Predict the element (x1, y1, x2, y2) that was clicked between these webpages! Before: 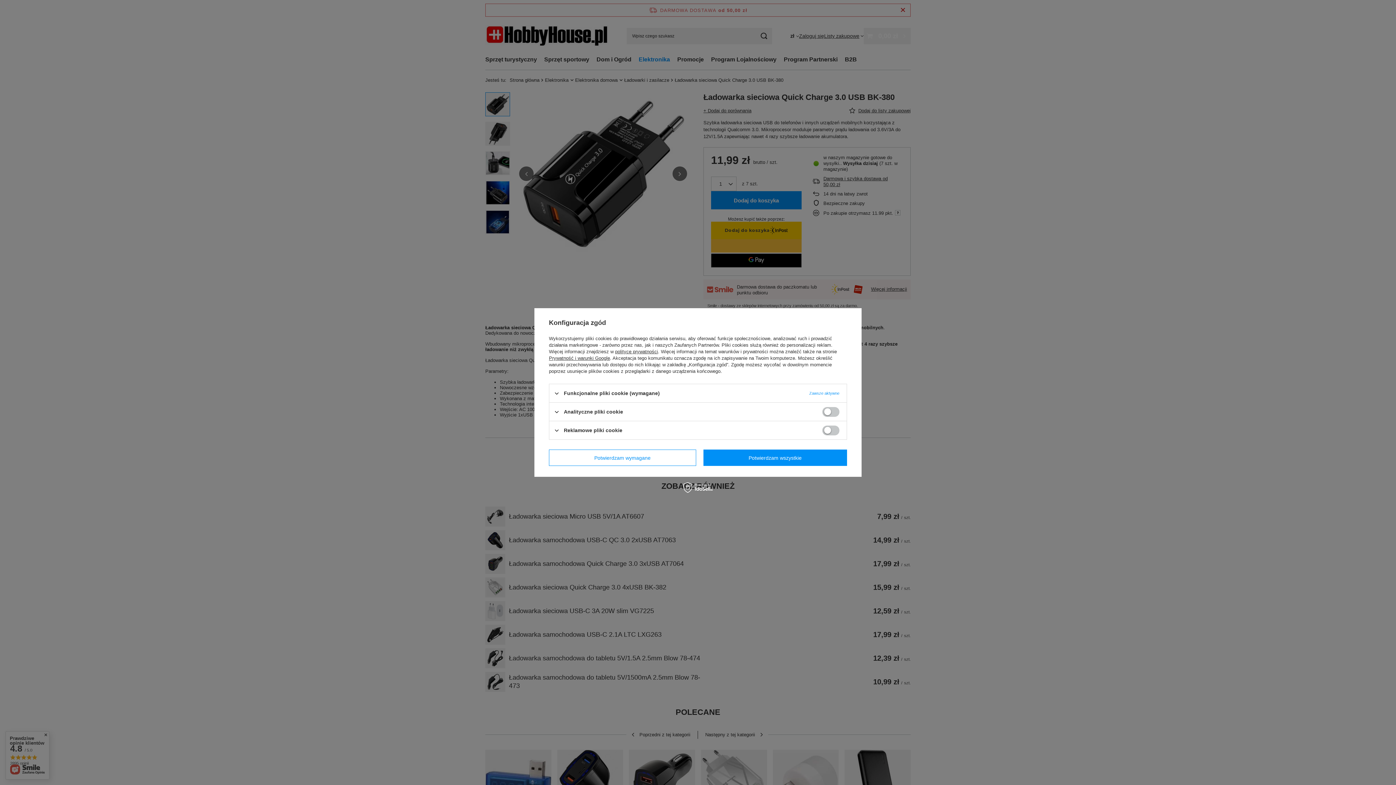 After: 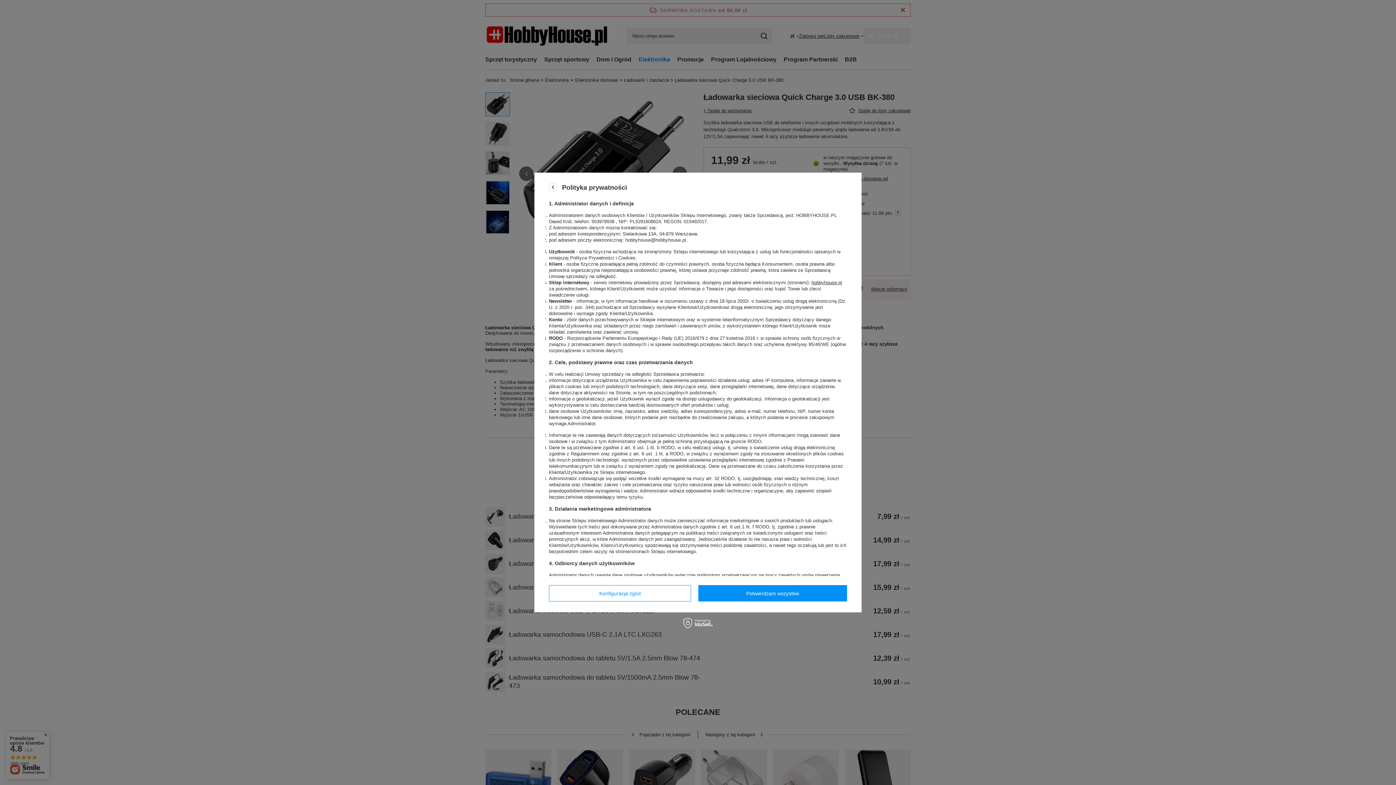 Action: label: polityce prywatności bbox: (615, 349, 658, 354)